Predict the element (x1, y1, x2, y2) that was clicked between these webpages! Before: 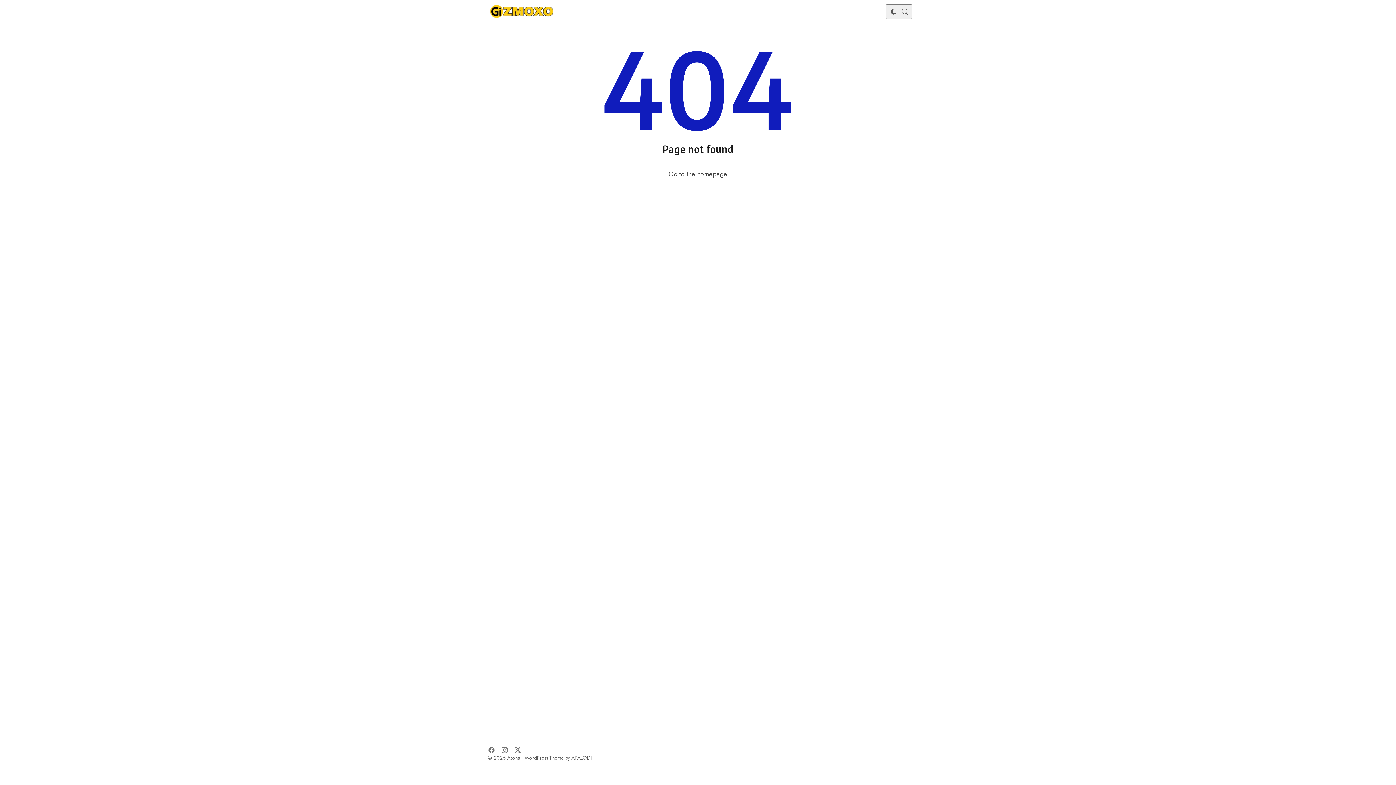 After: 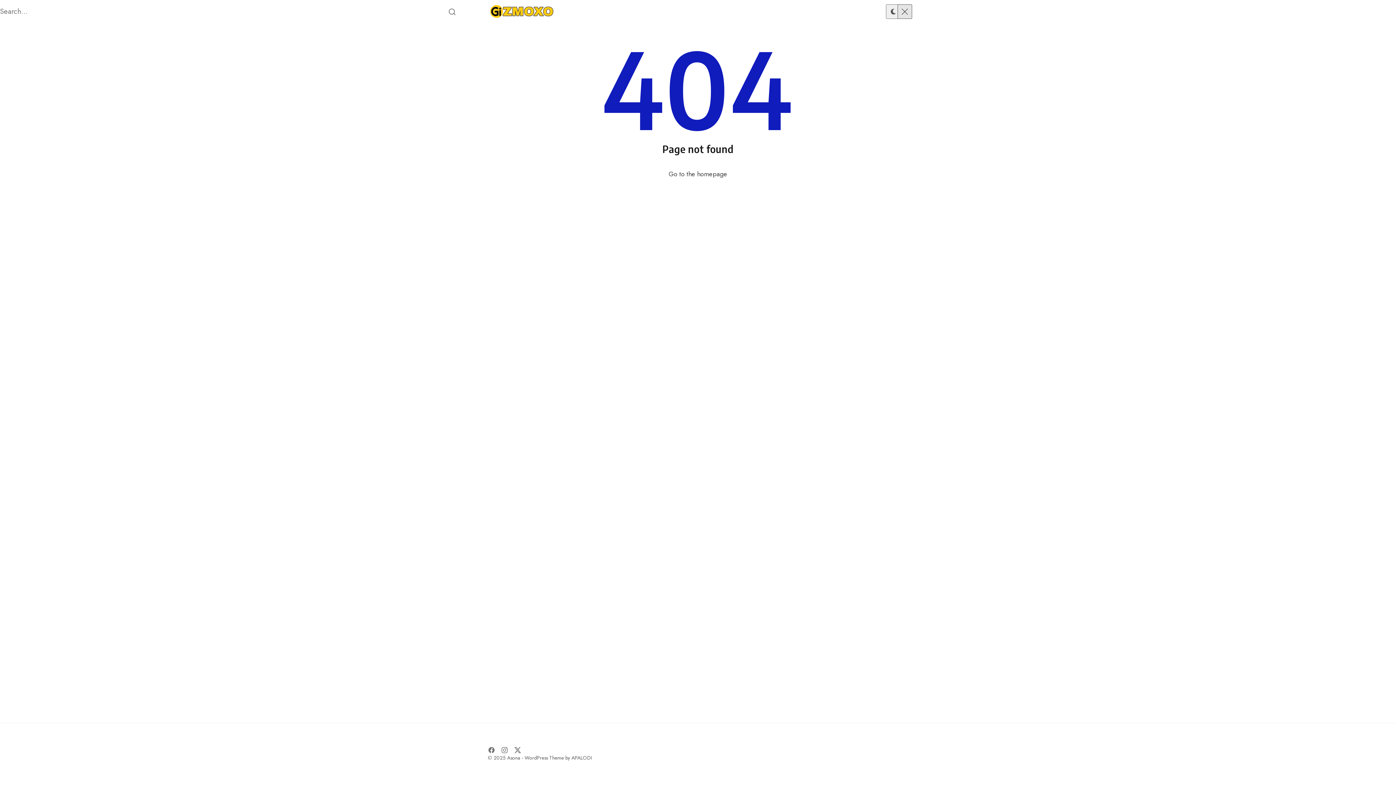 Action: label: Open Search bbox: (897, 4, 912, 18)